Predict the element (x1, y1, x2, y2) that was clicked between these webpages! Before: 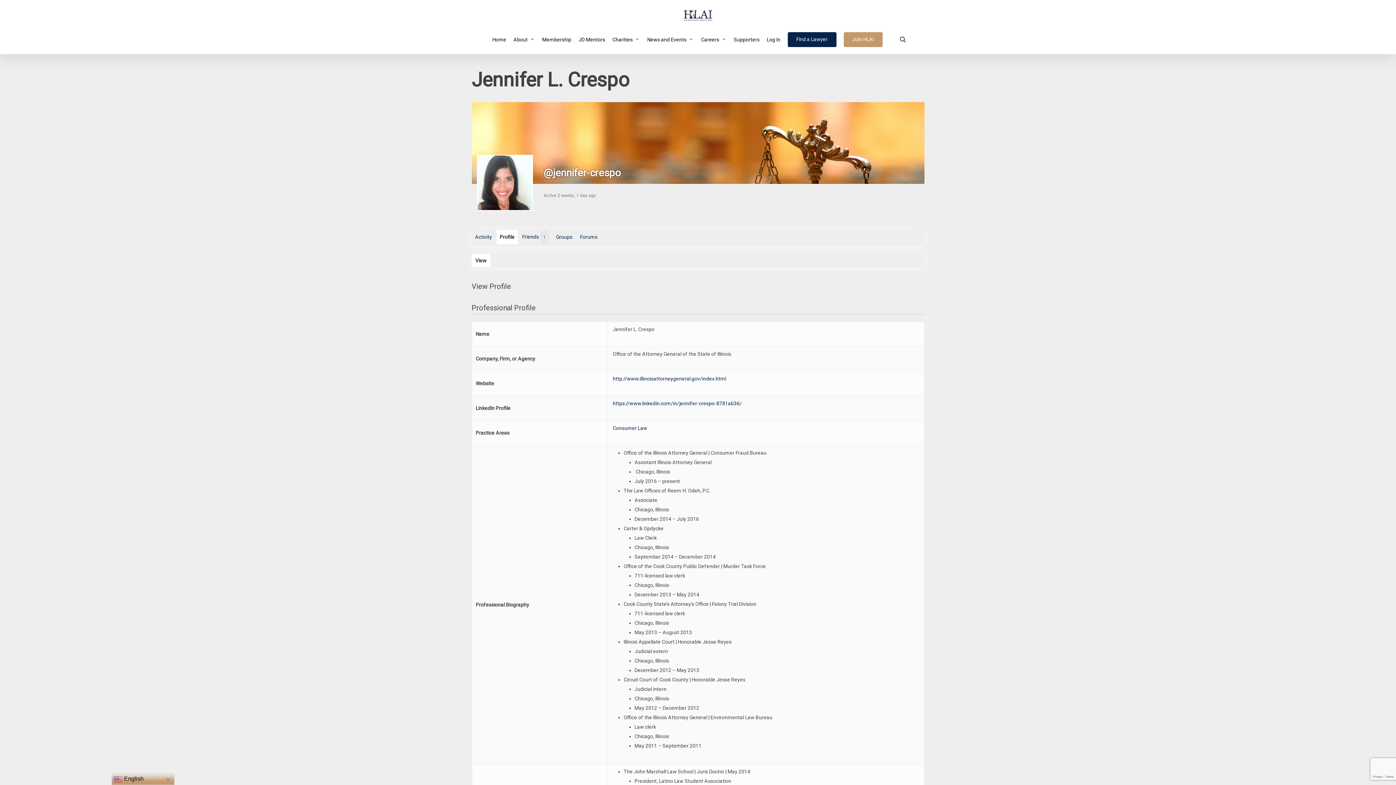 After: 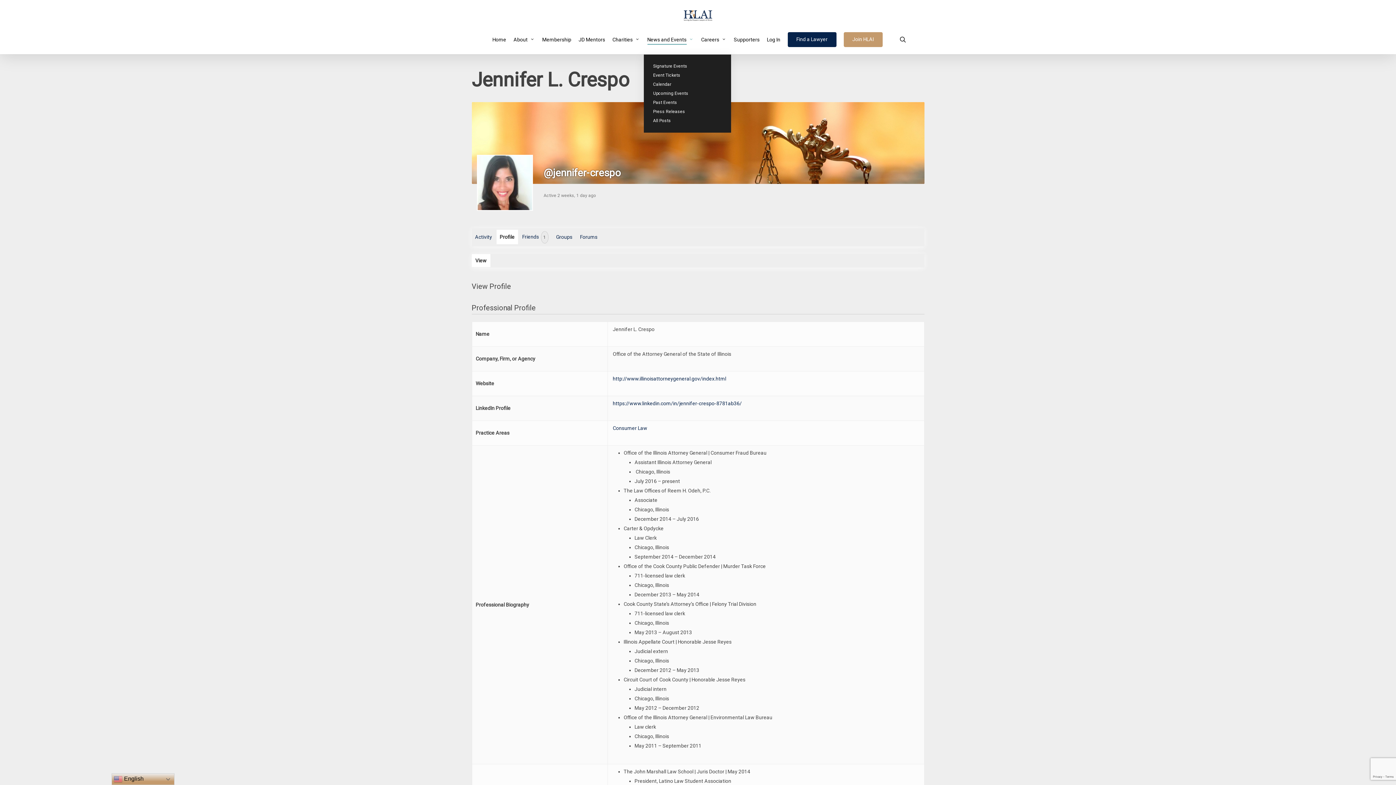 Action: bbox: (647, 35, 694, 43) label: News and Events